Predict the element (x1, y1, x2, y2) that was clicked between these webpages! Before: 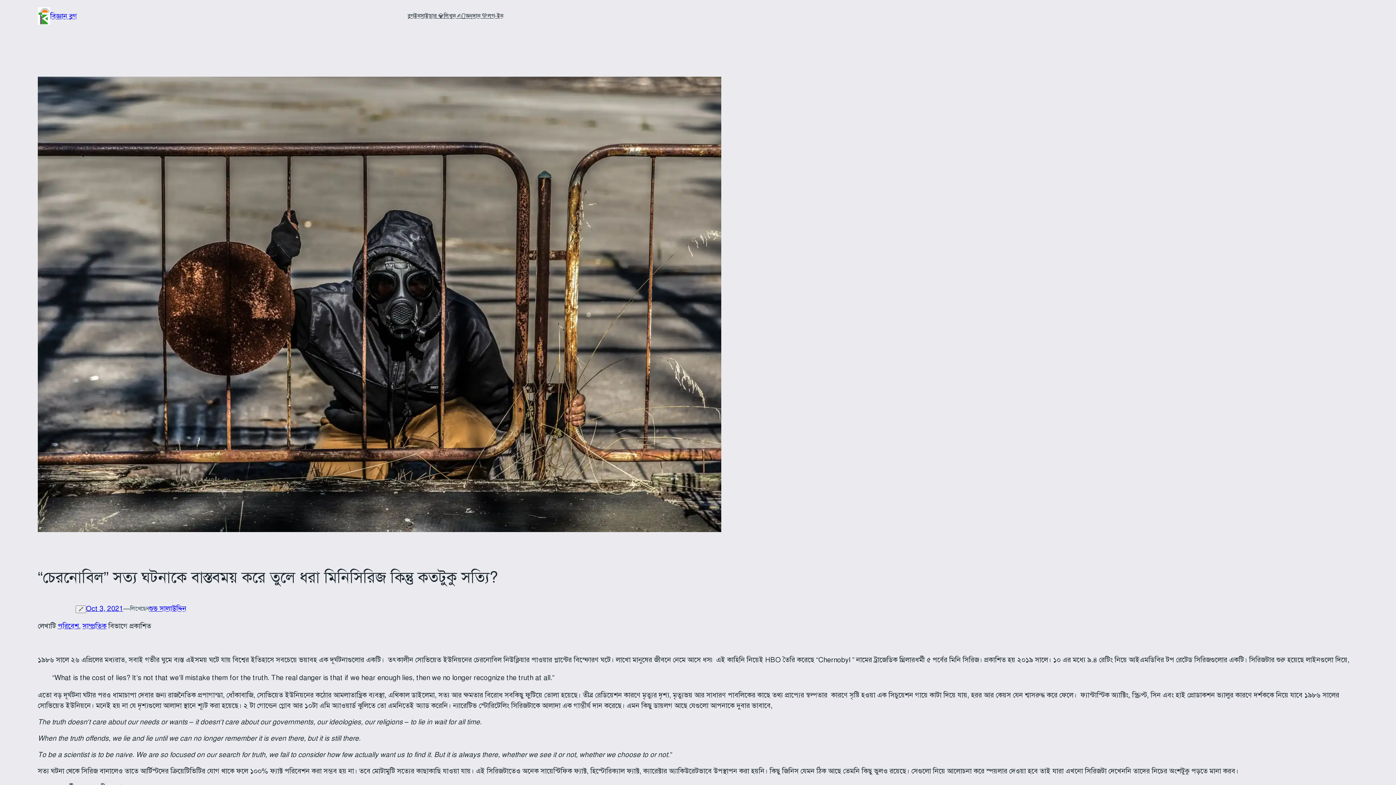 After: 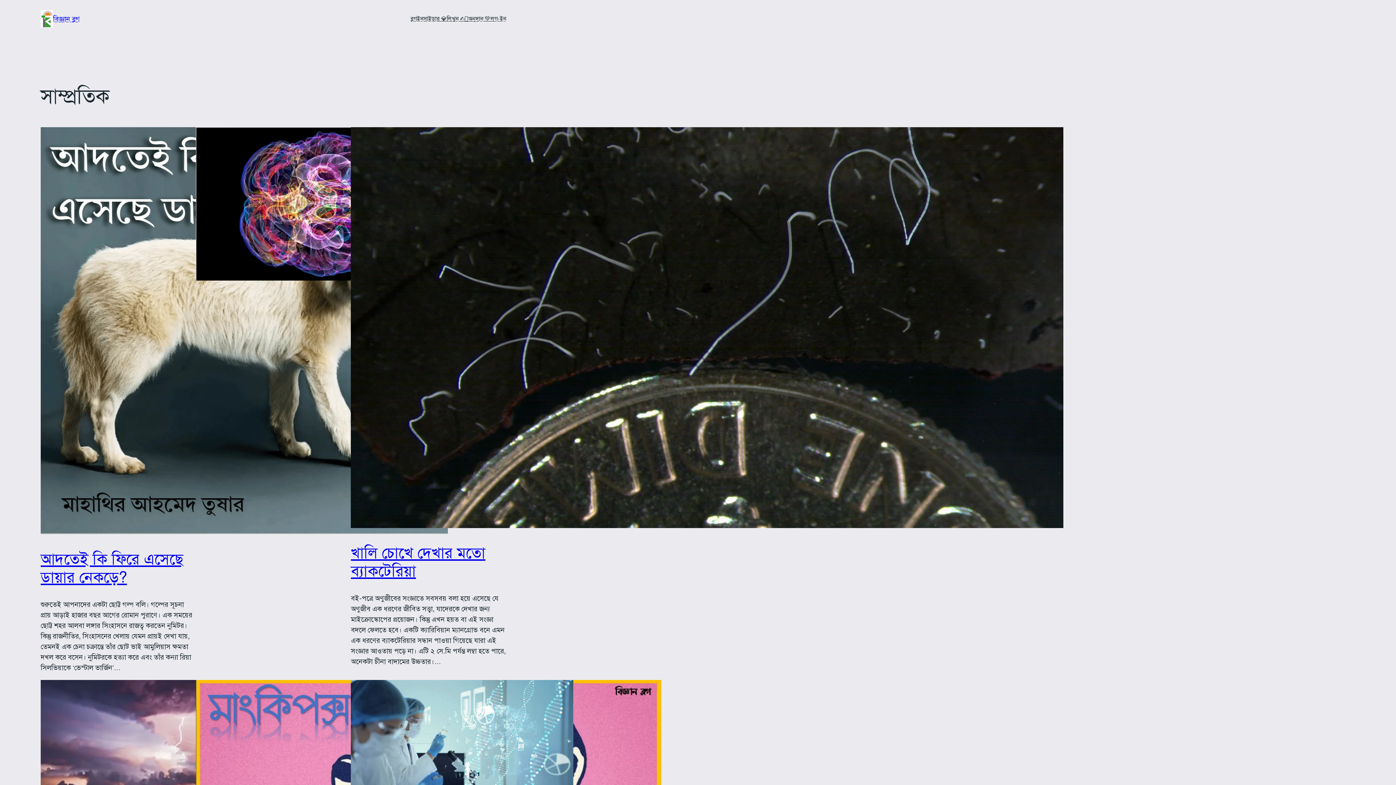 Action: label: সাম্প্রতিক bbox: (82, 622, 106, 630)